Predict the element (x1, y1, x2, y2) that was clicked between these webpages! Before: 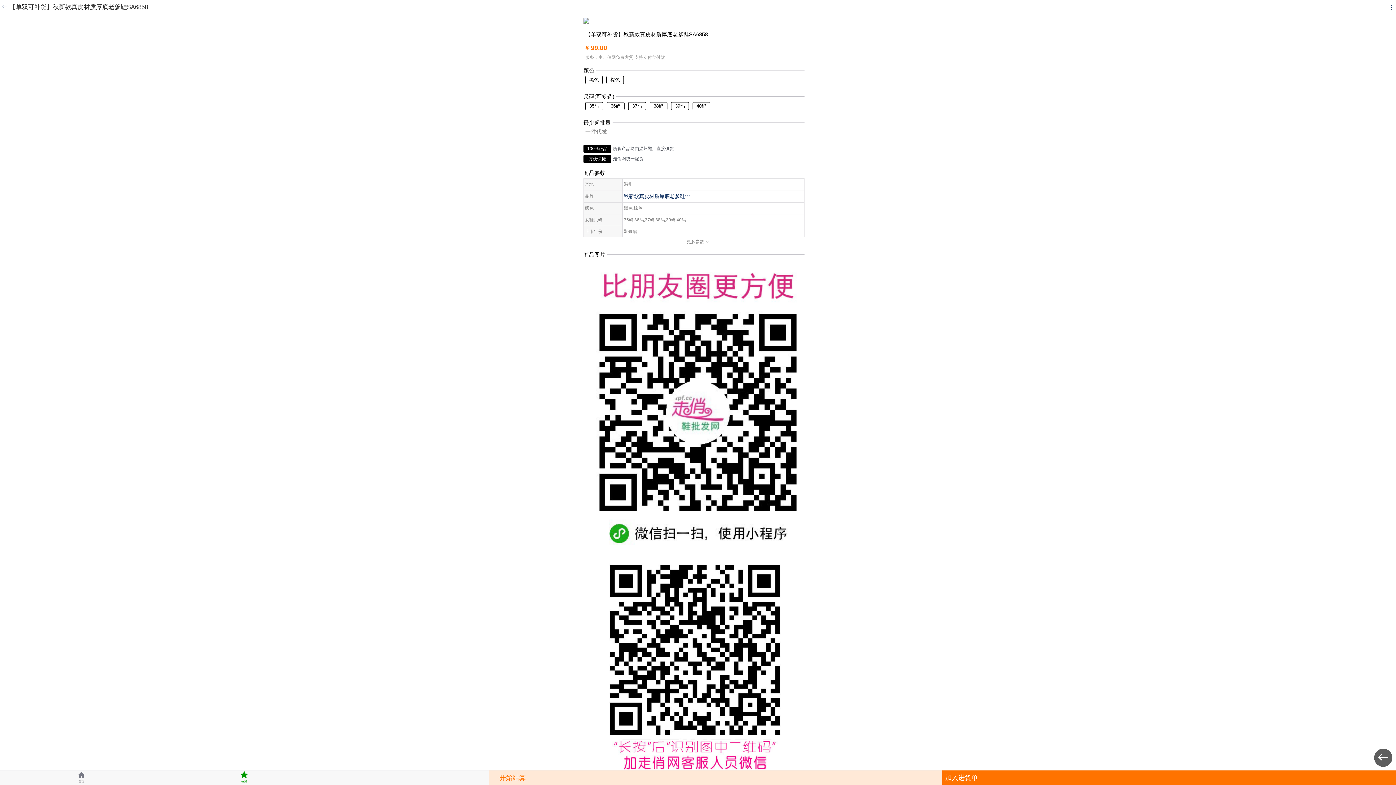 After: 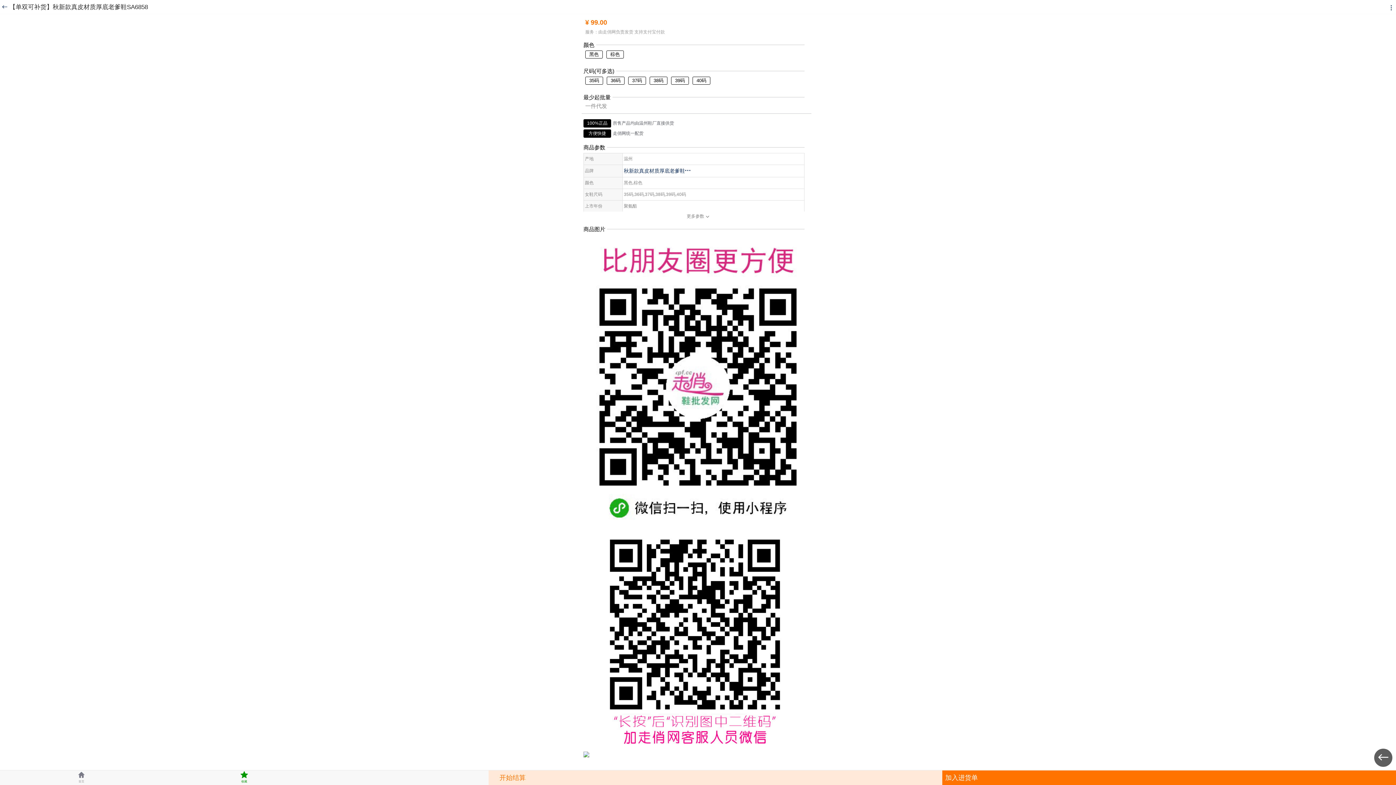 Action: label: 加入进货单 bbox: (942, 770, 1396, 785)